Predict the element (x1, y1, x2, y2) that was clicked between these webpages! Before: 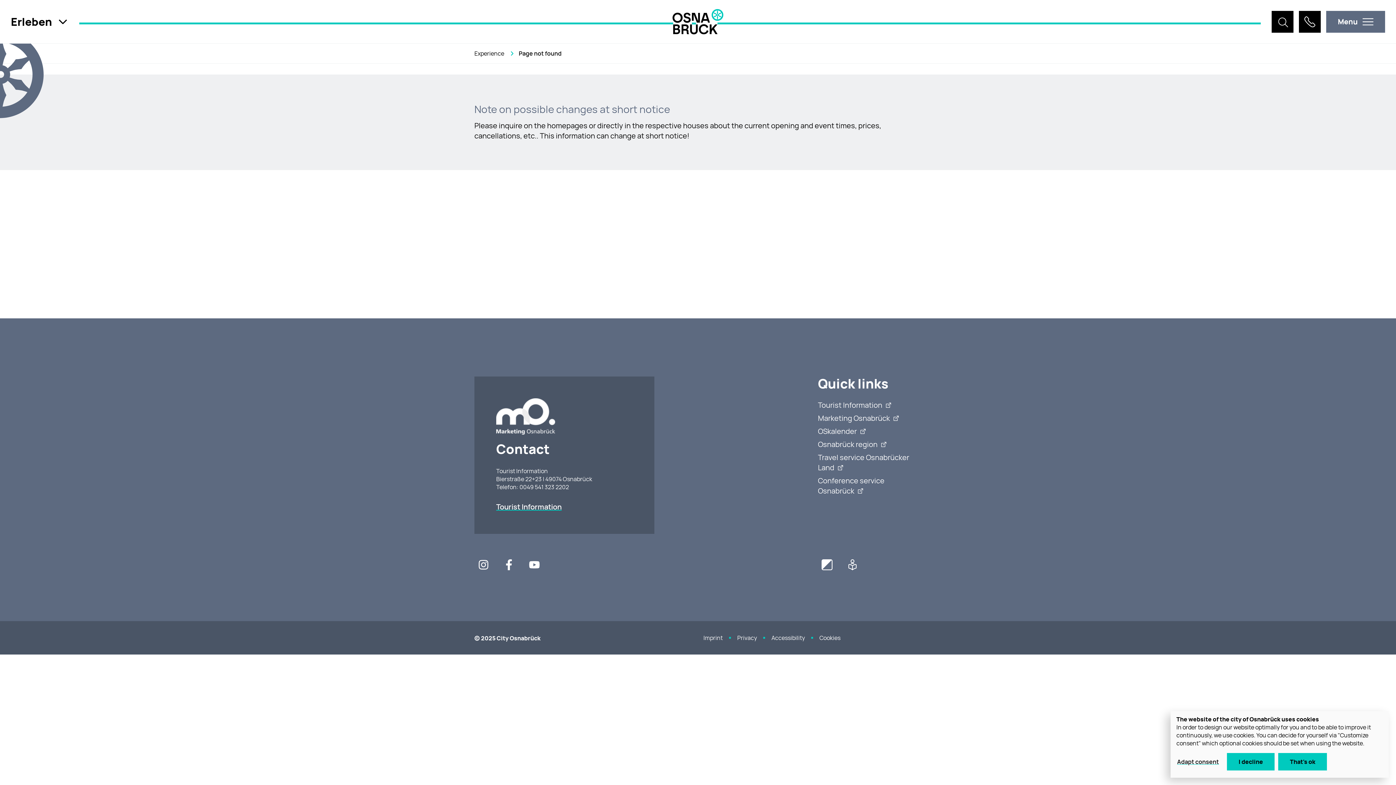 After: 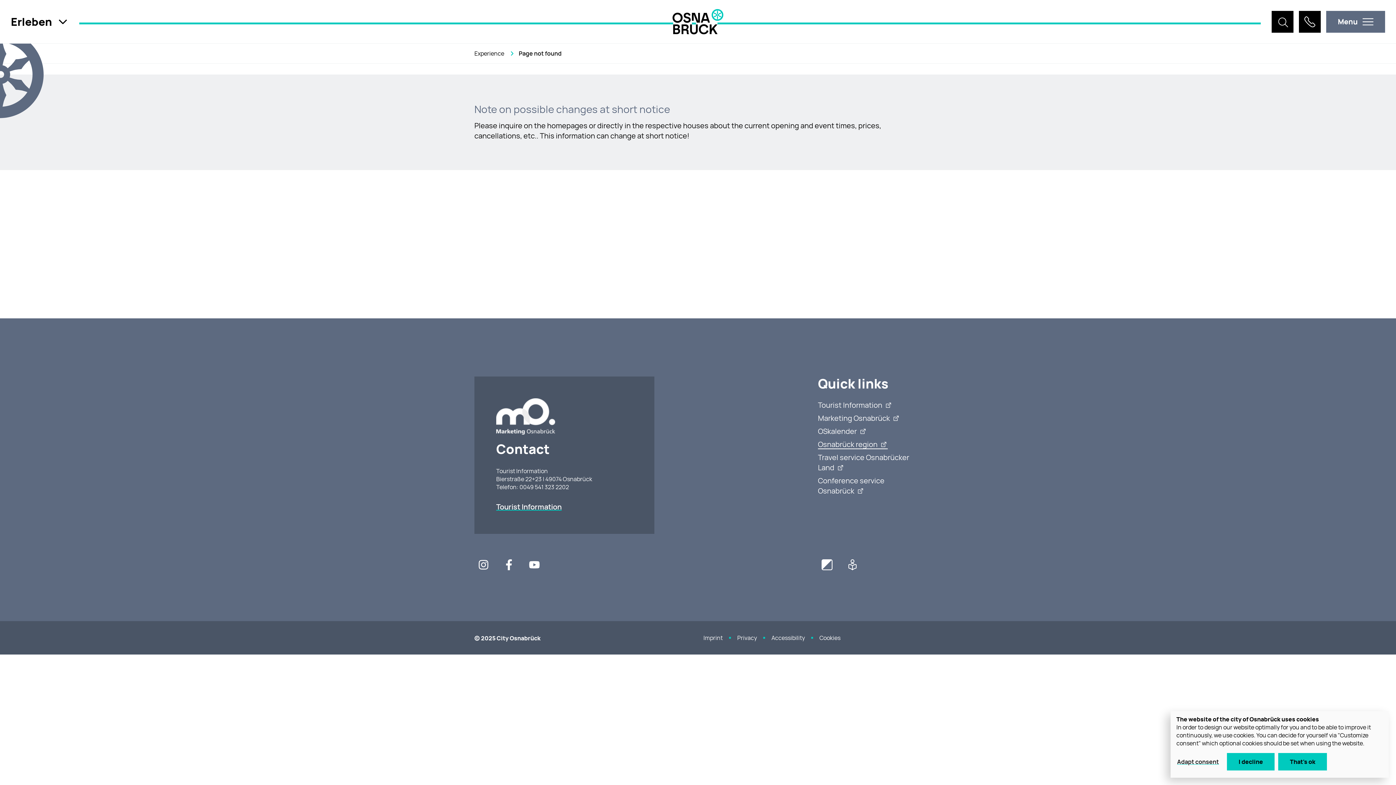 Action: label: Osnabrück region bbox: (818, 439, 888, 449)